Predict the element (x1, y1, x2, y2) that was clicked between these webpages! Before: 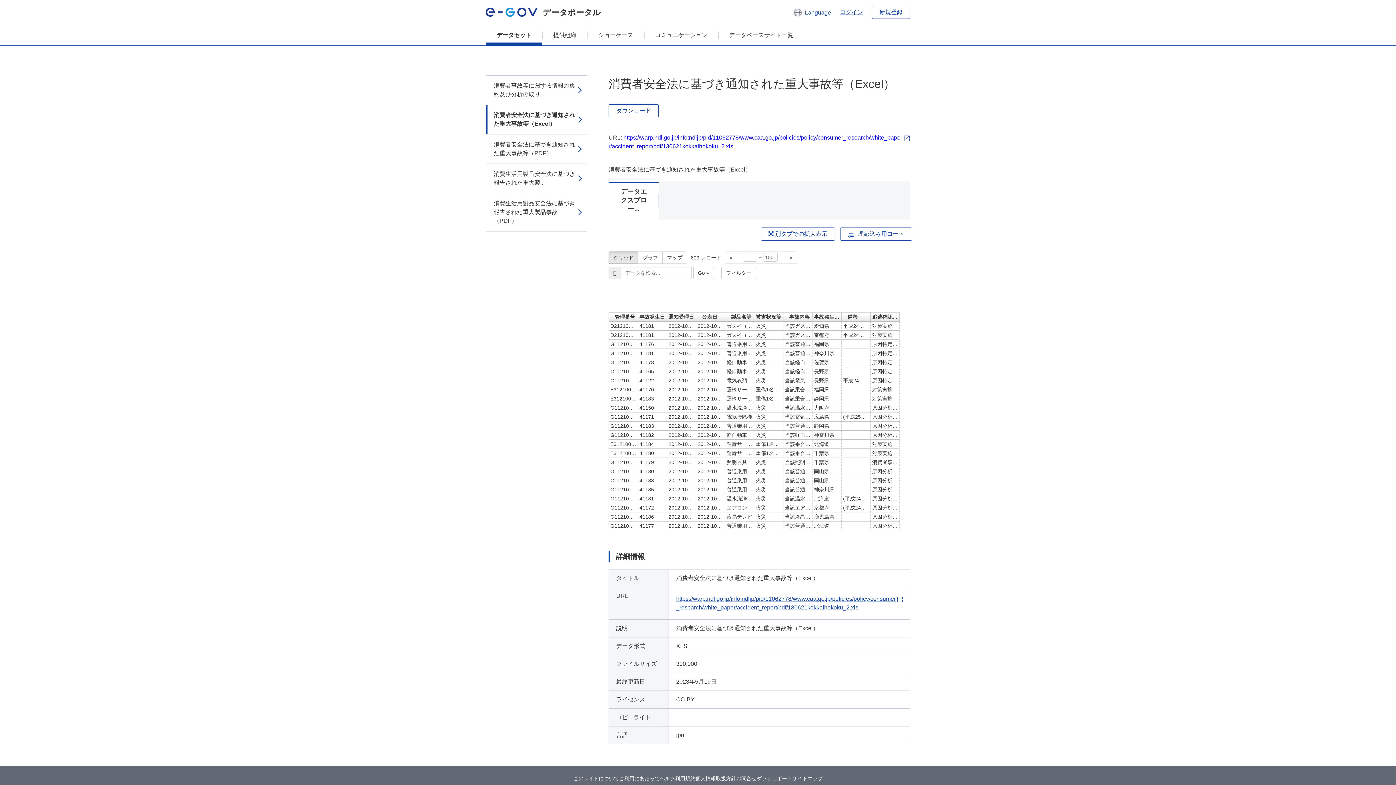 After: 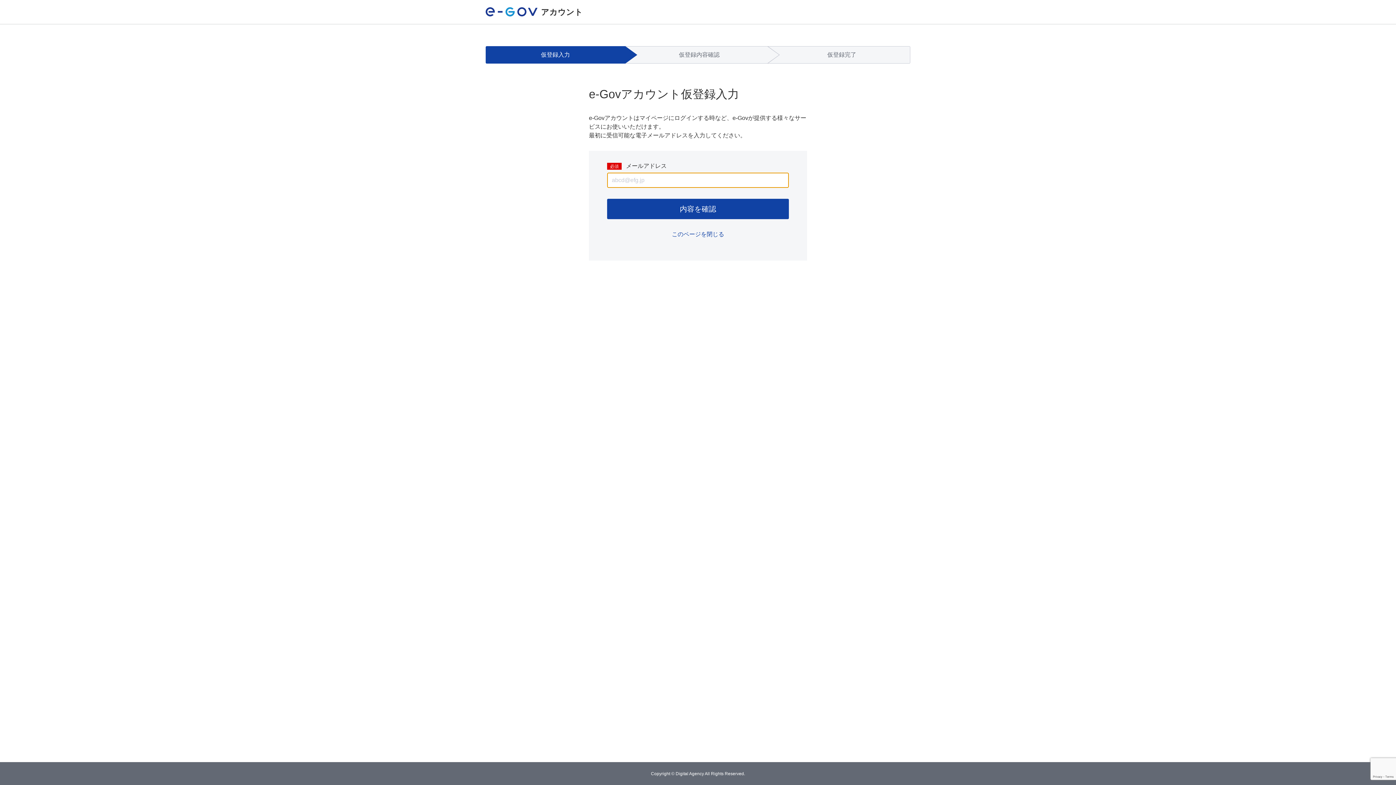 Action: bbox: (872, 5, 910, 18) label: 新規登録